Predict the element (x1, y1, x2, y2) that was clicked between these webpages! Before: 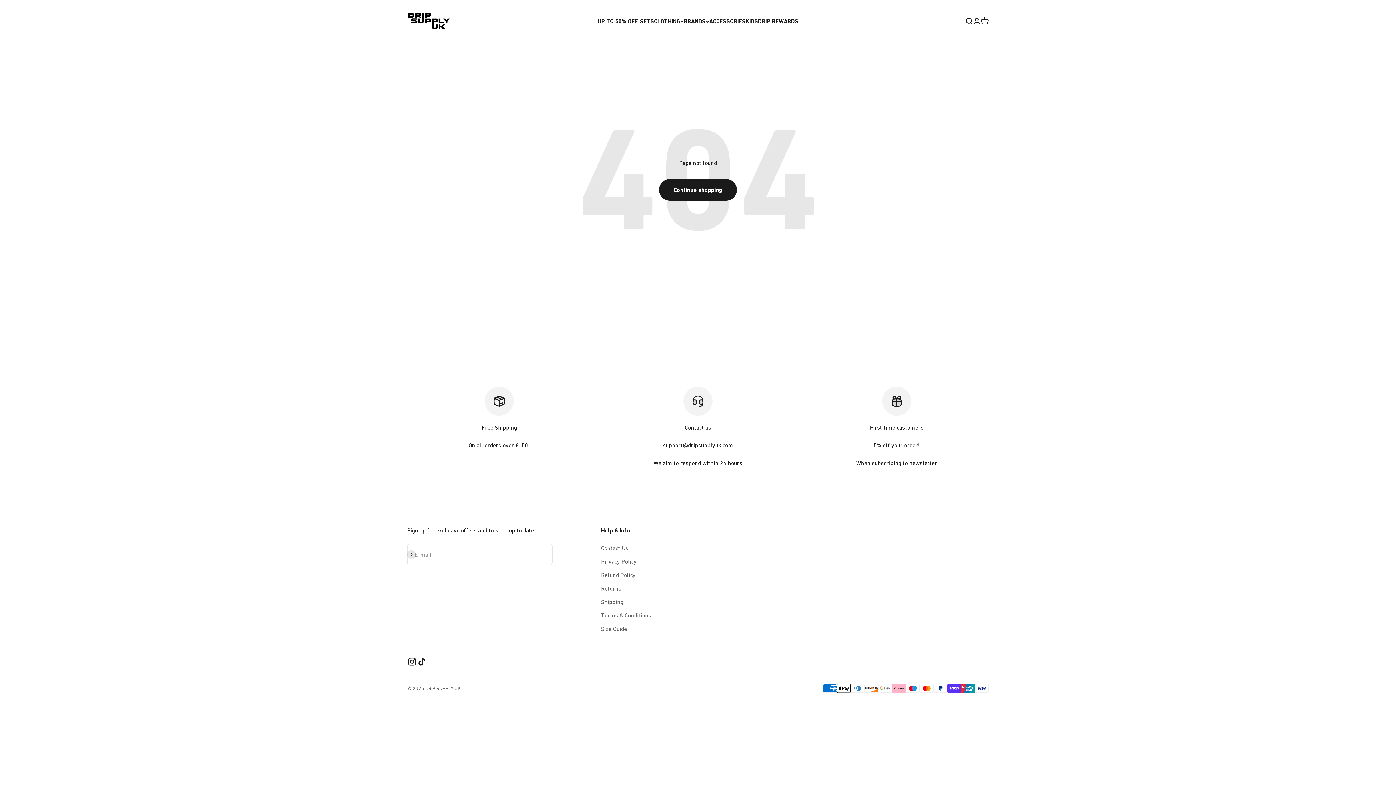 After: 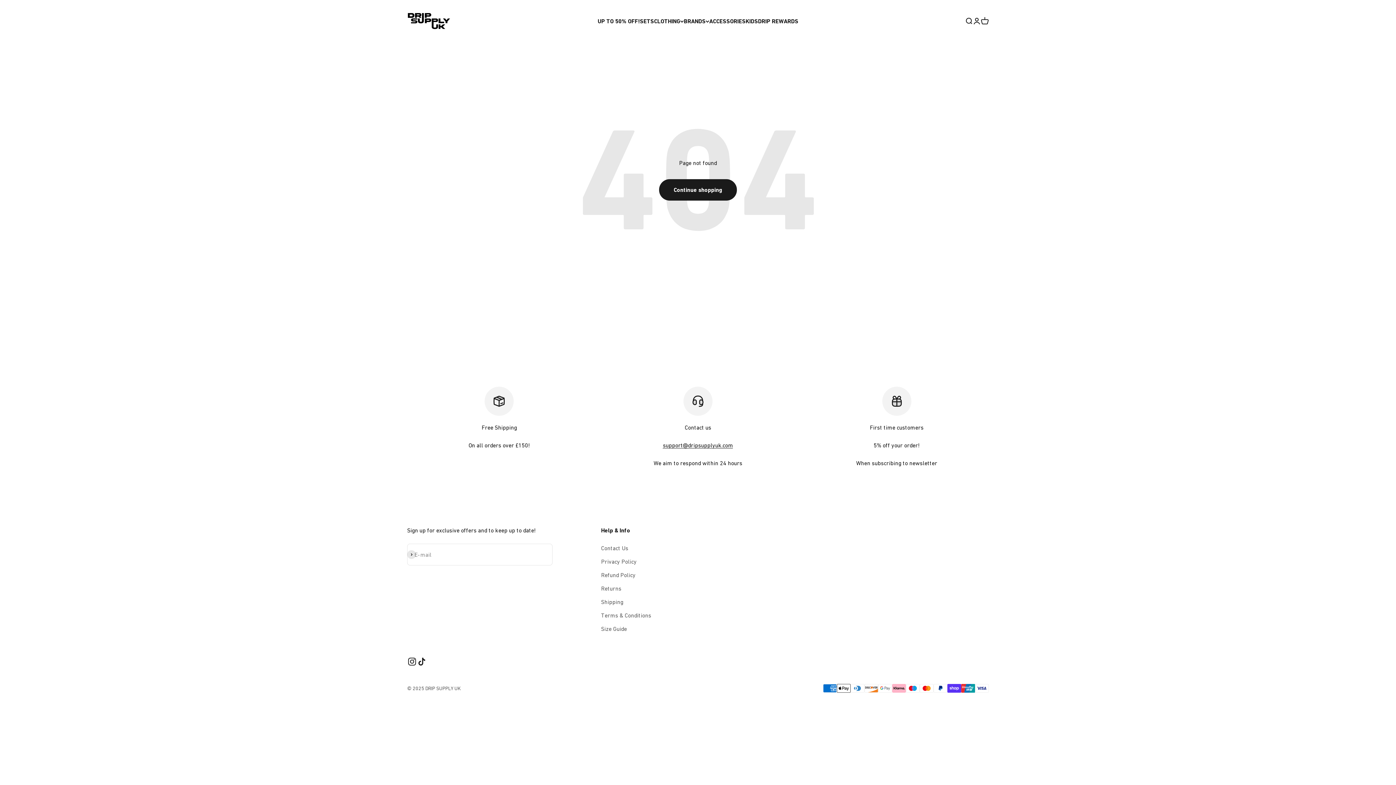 Action: bbox: (981, 17, 989, 25) label: Cart
0 items
0